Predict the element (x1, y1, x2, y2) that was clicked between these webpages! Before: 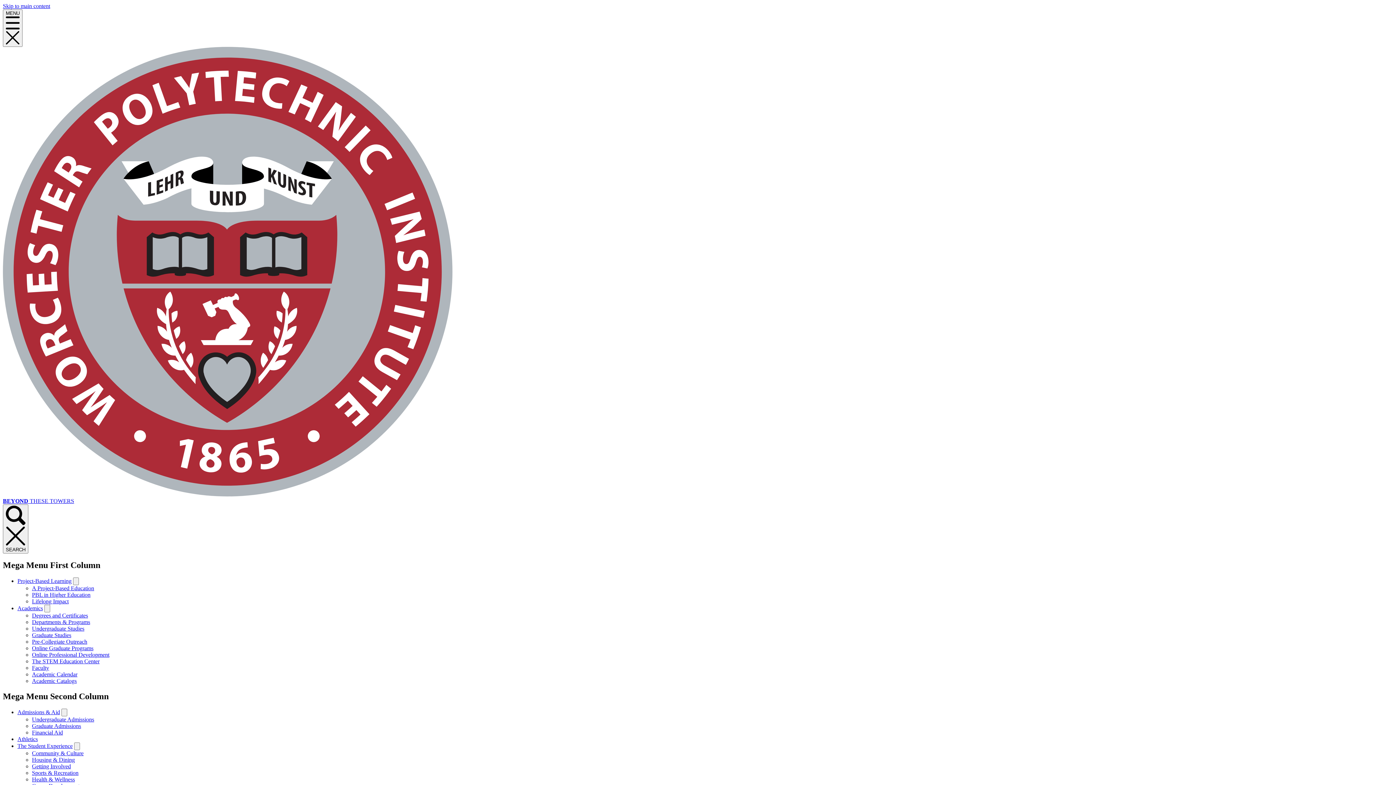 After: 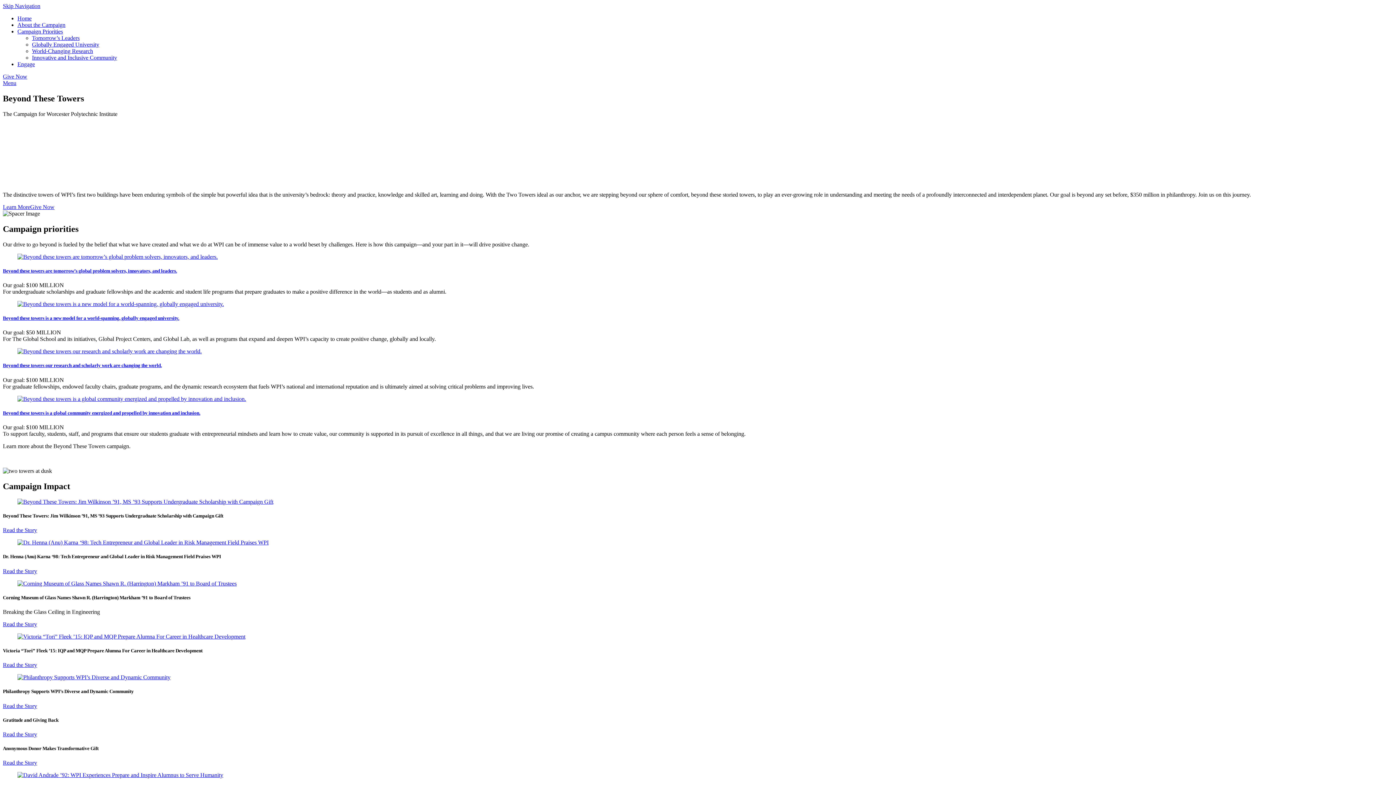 Action: bbox: (2, 498, 74, 504) label: BEYOND THESE TOWERS